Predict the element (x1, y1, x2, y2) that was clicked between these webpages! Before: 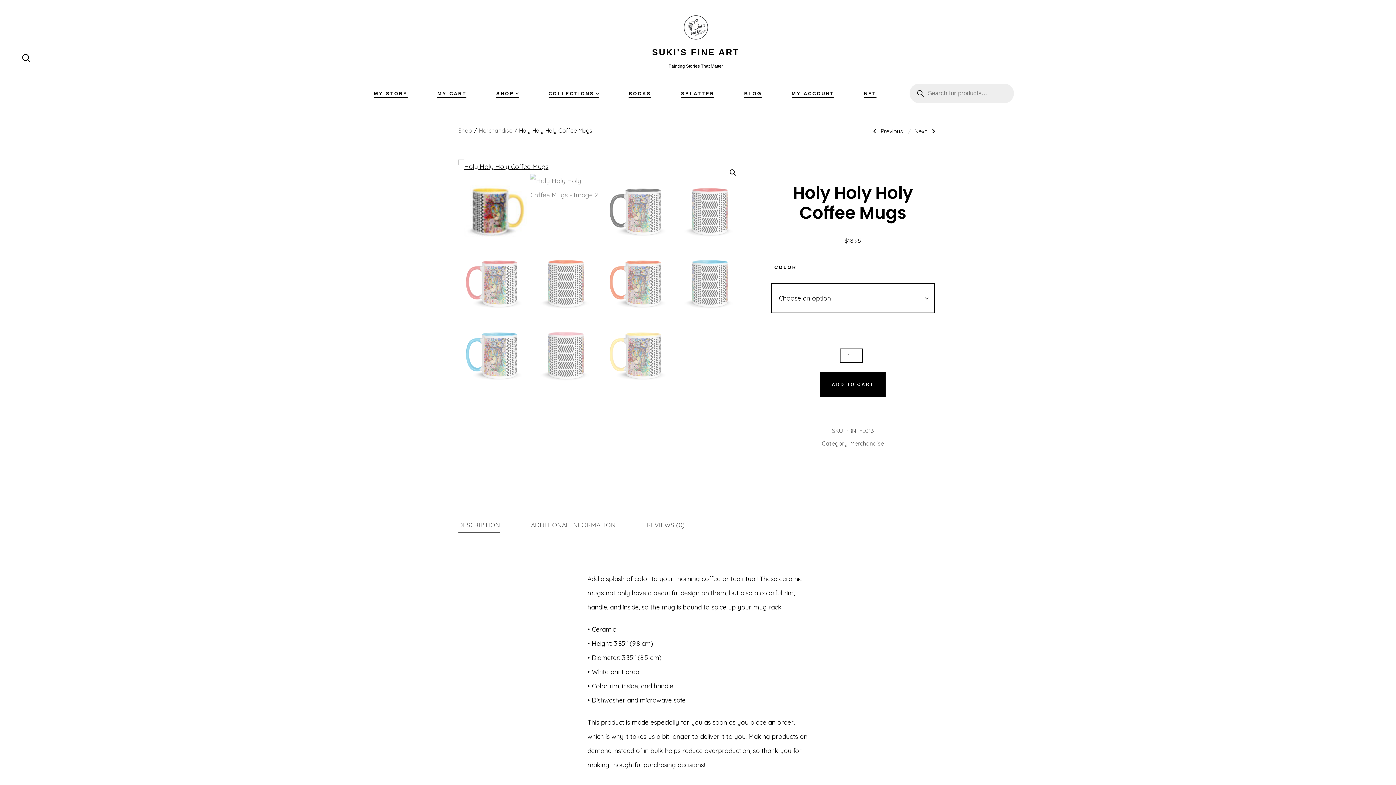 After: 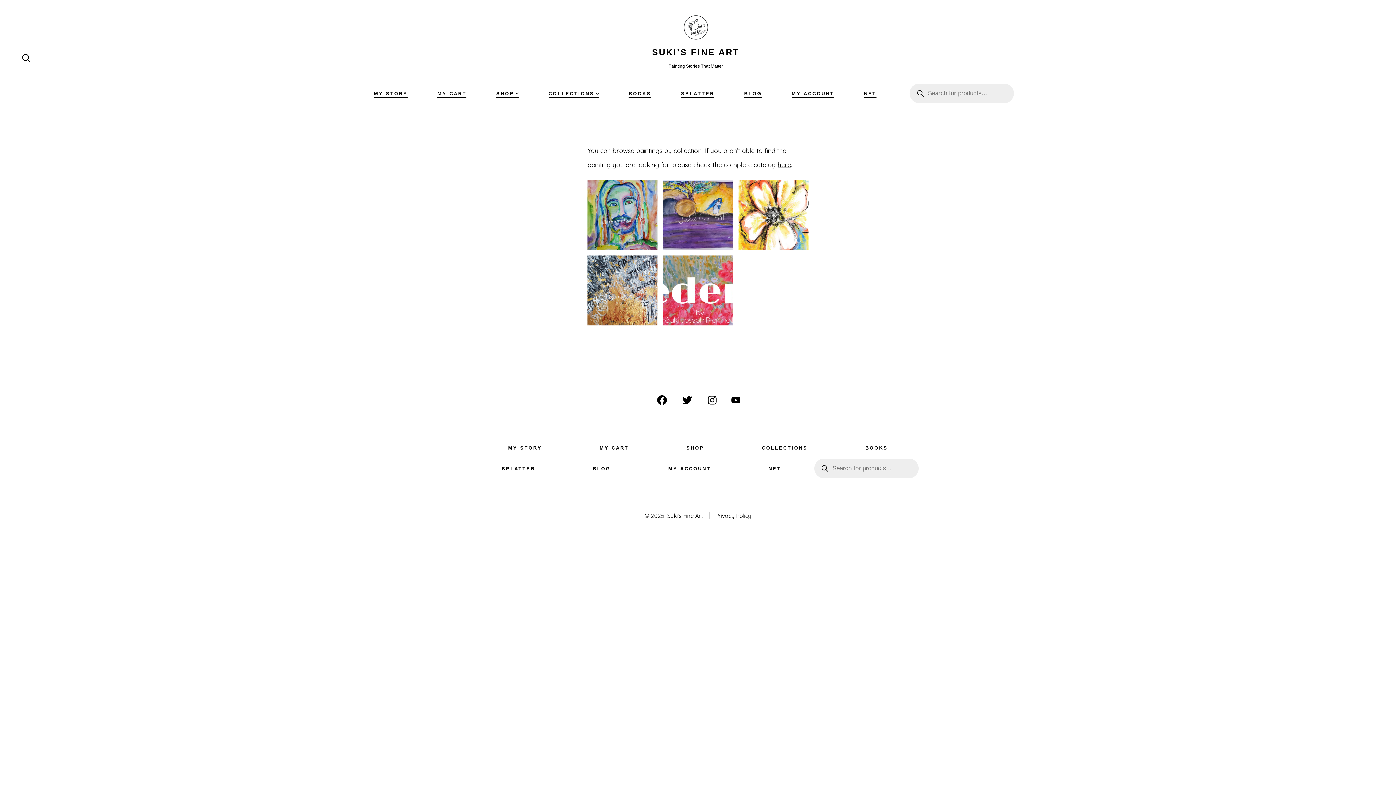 Action: bbox: (548, 88, 599, 98) label: COLLECTIONS